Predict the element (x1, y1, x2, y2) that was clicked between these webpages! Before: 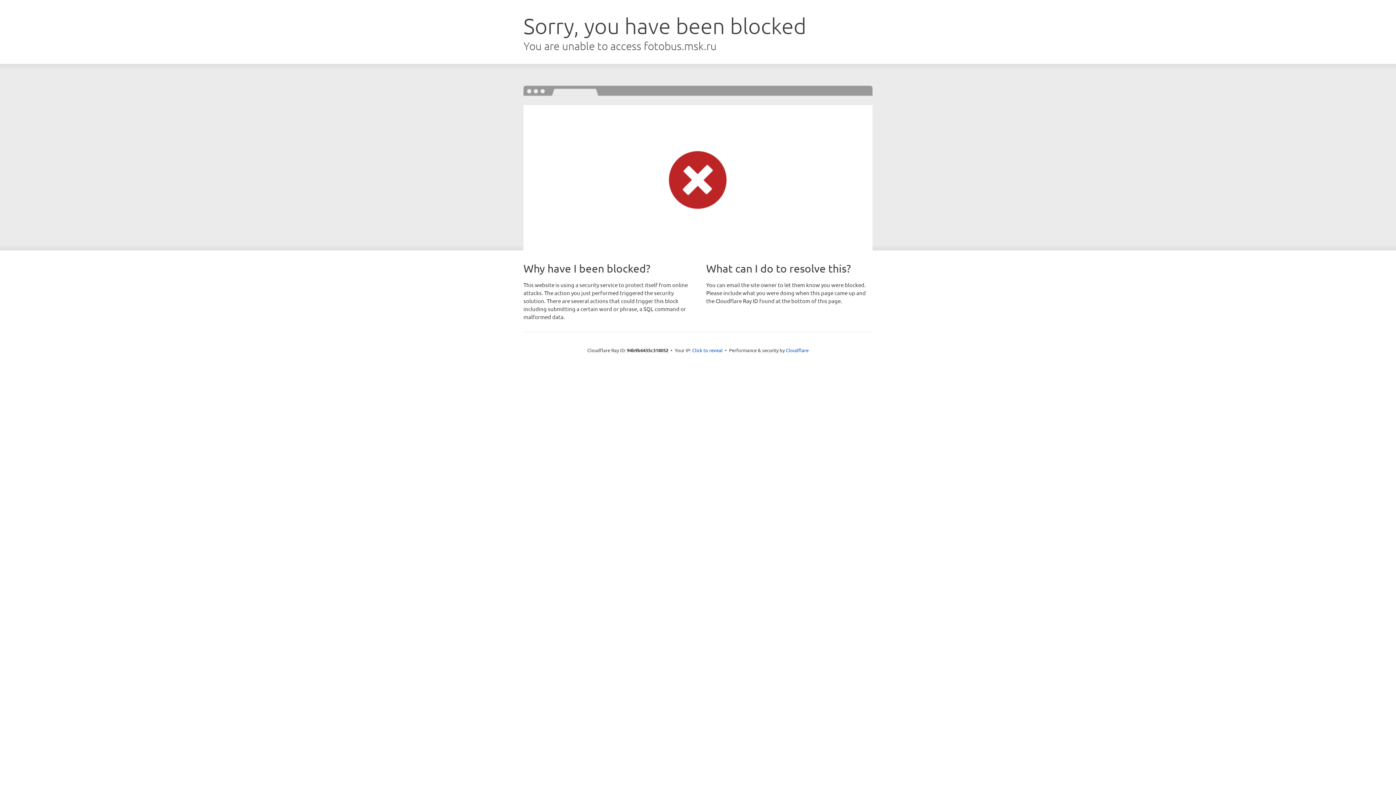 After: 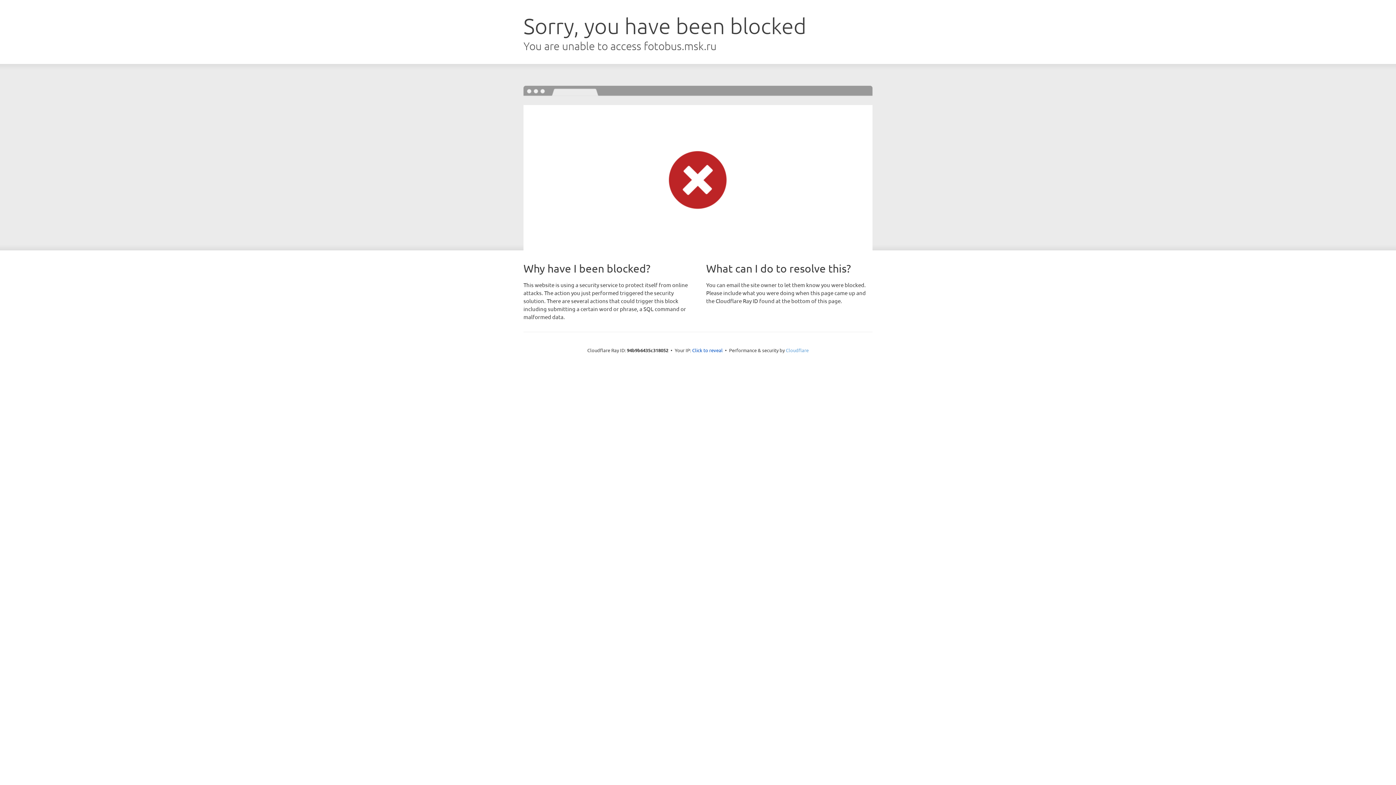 Action: label: Cloudflare bbox: (786, 347, 808, 353)